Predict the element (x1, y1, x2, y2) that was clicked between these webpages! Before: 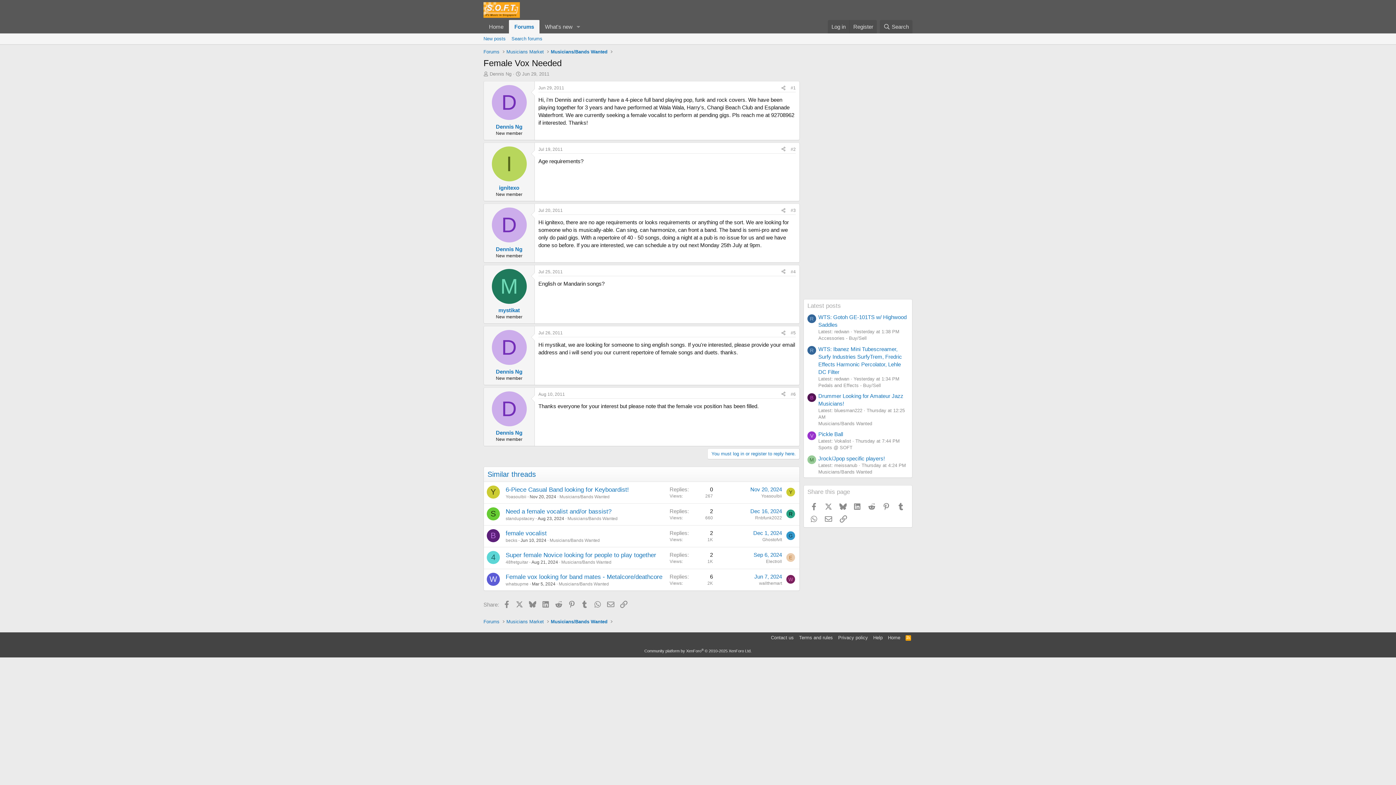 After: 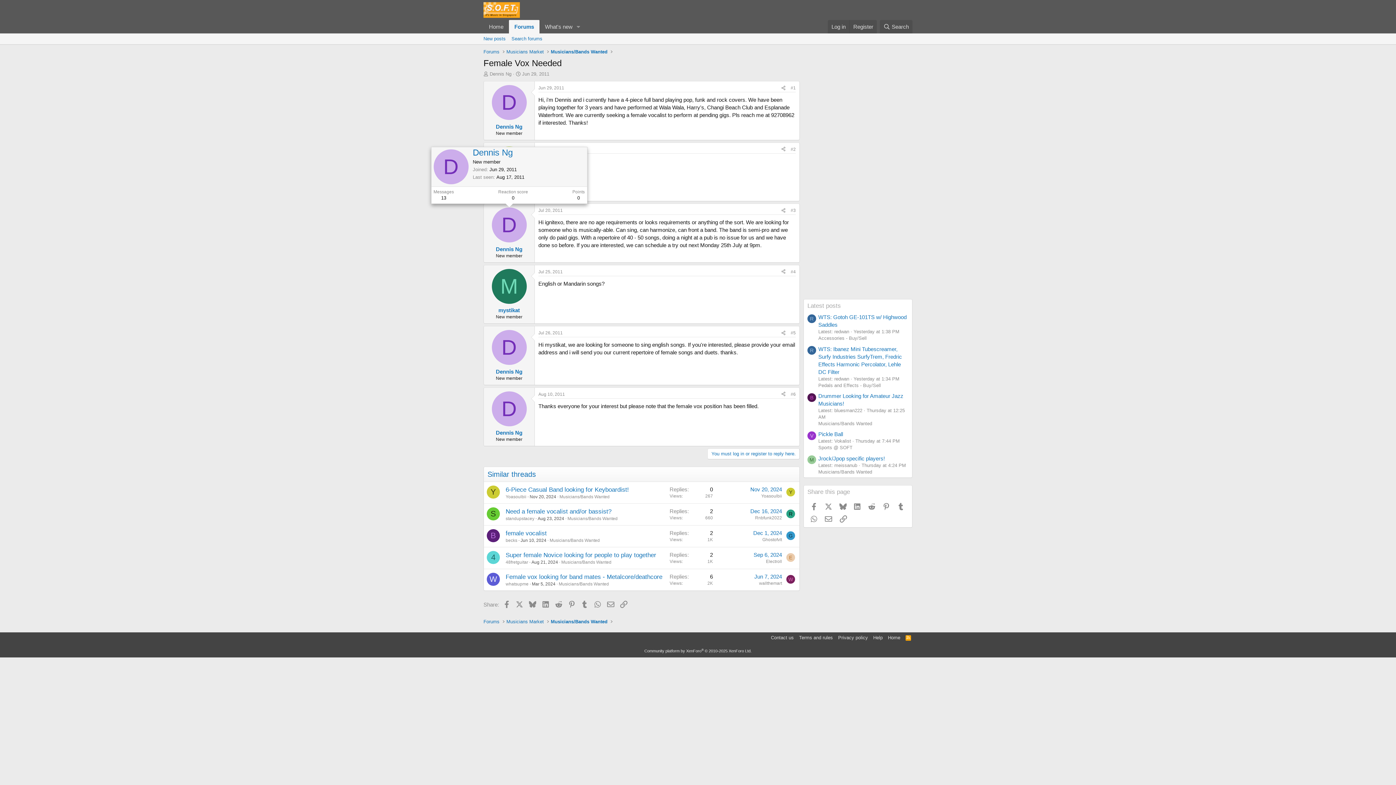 Action: bbox: (491, 207, 526, 242) label: D